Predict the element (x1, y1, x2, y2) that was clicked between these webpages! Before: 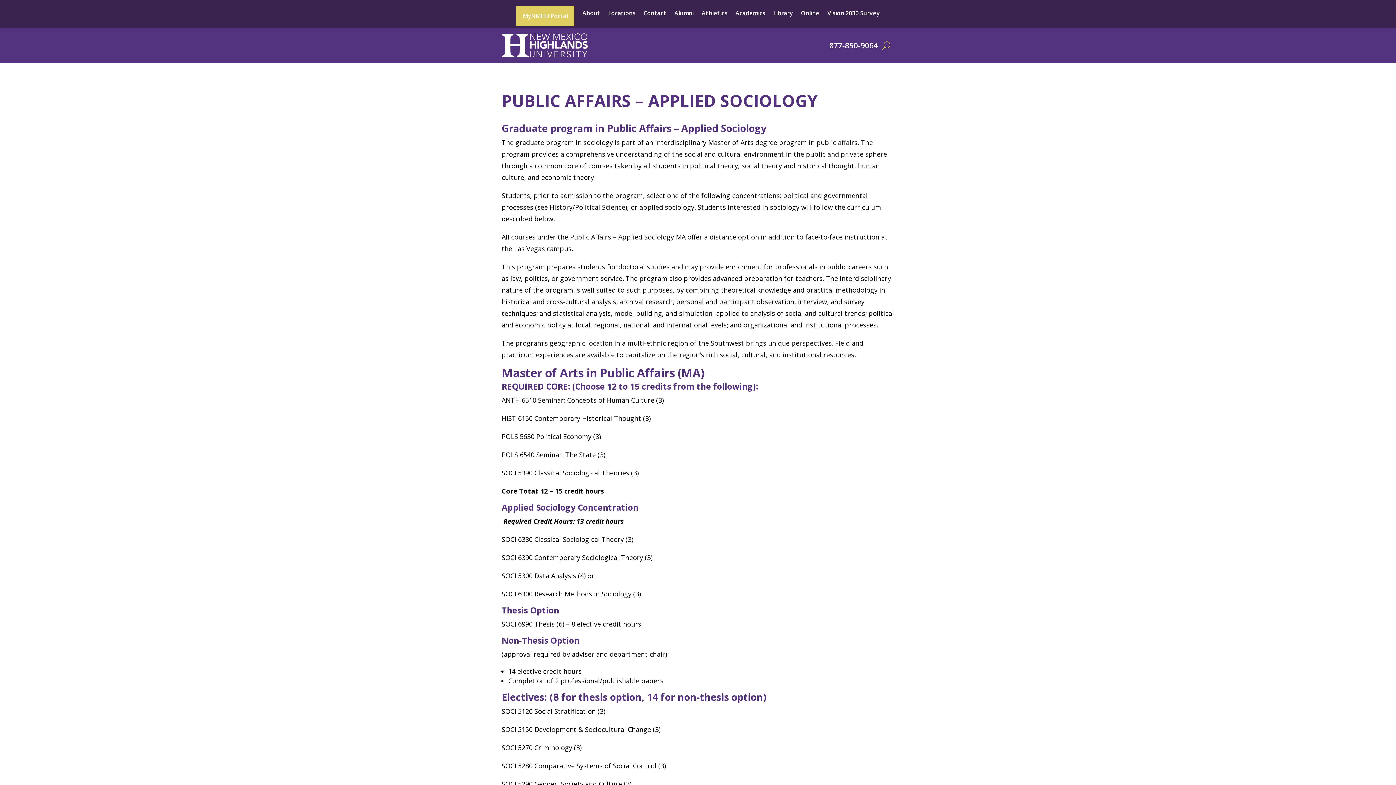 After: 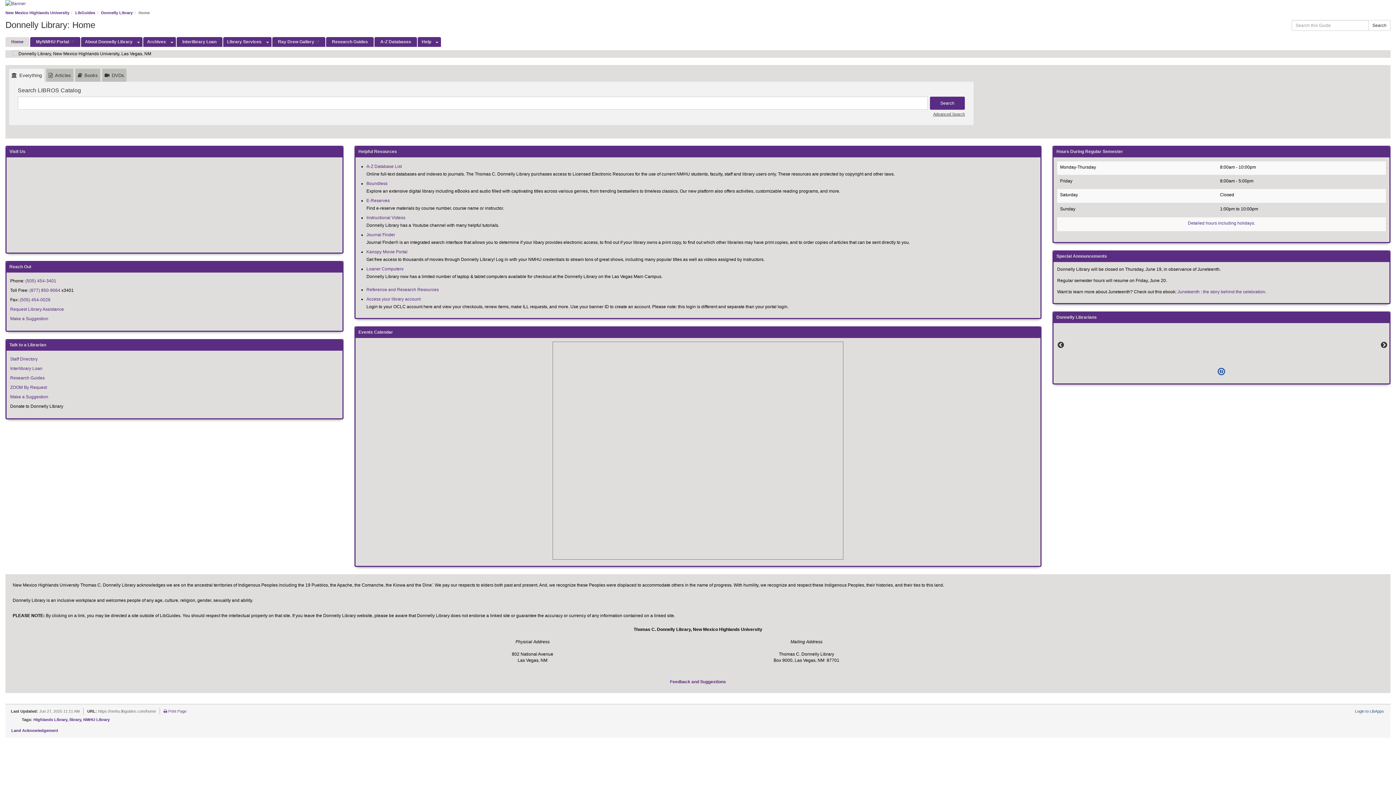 Action: bbox: (773, 8, 793, 28) label: Library